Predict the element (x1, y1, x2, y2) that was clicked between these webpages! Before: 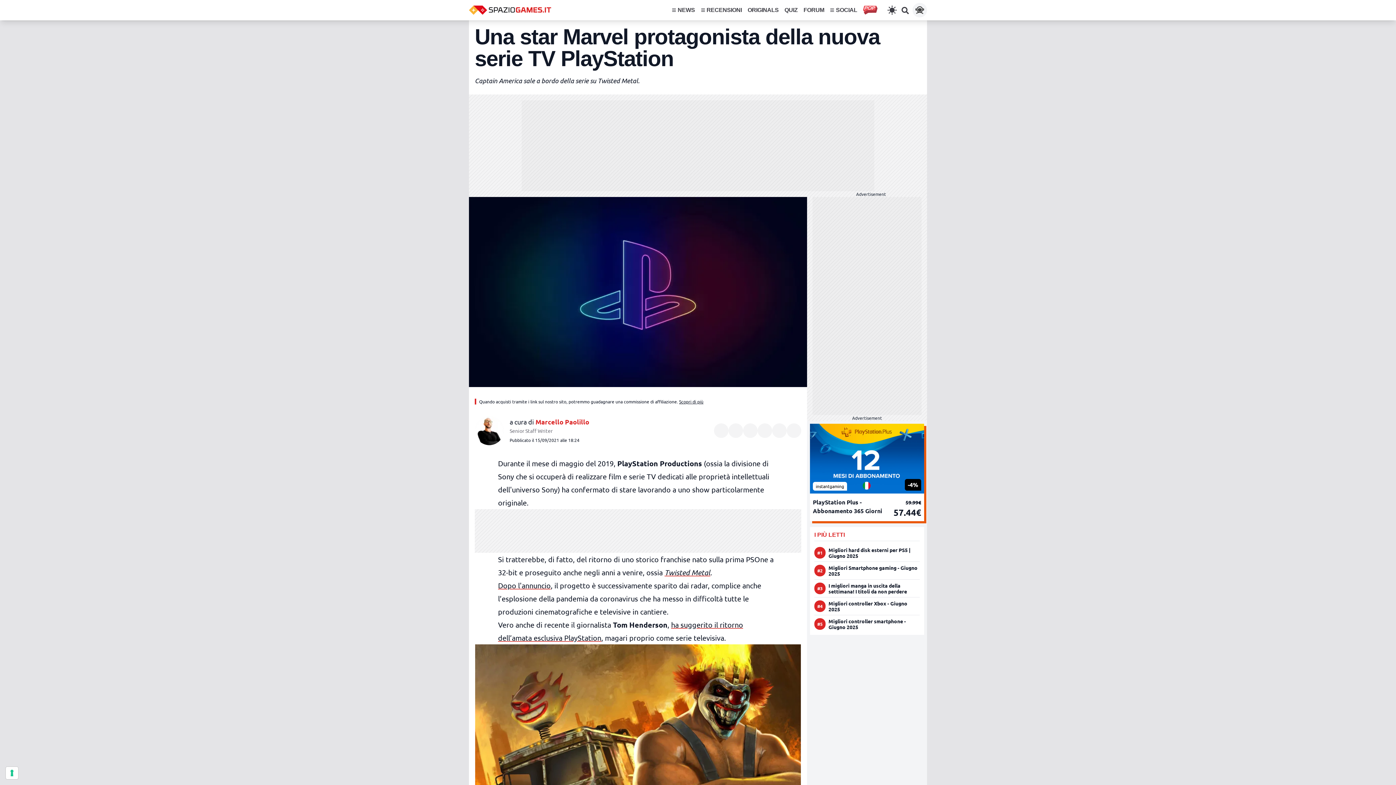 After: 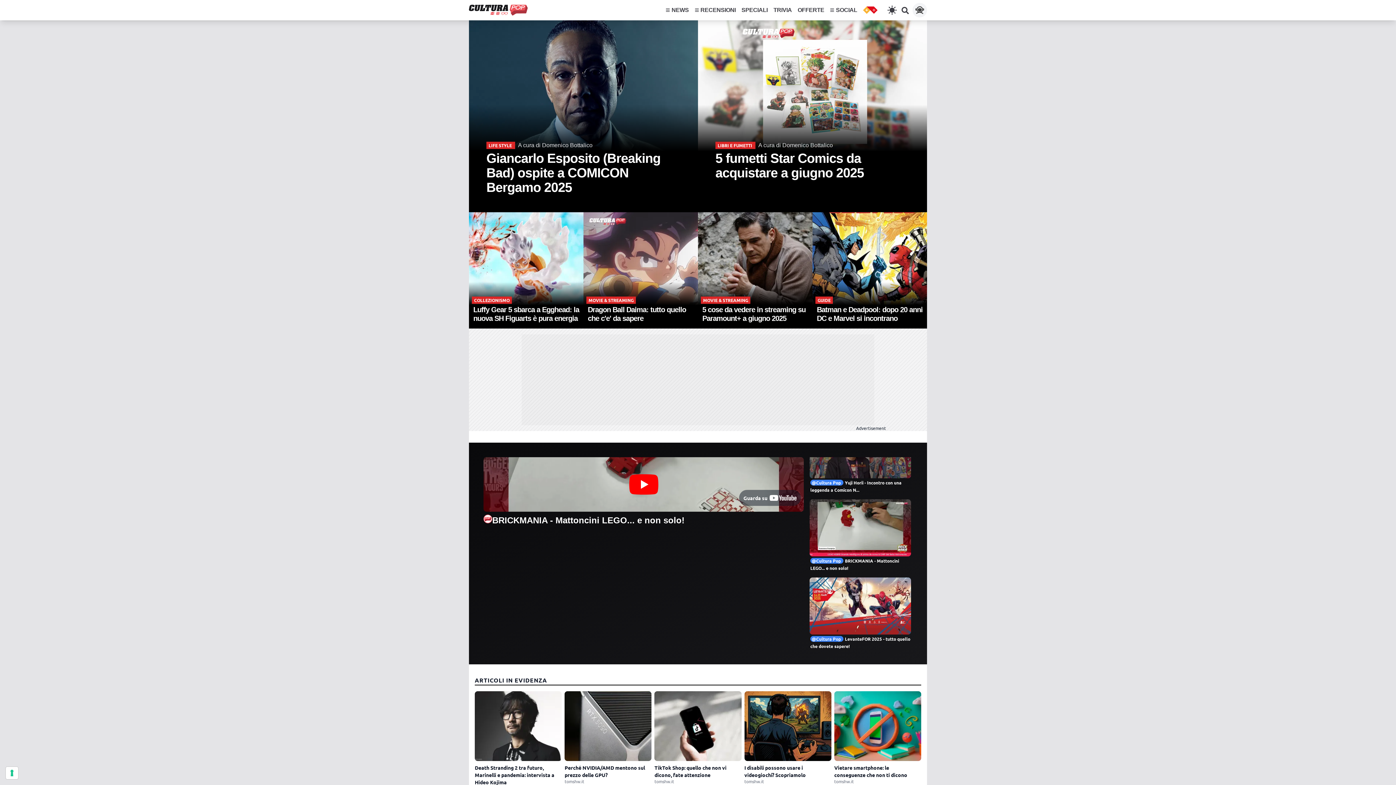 Action: bbox: (863, 2, 880, 17)